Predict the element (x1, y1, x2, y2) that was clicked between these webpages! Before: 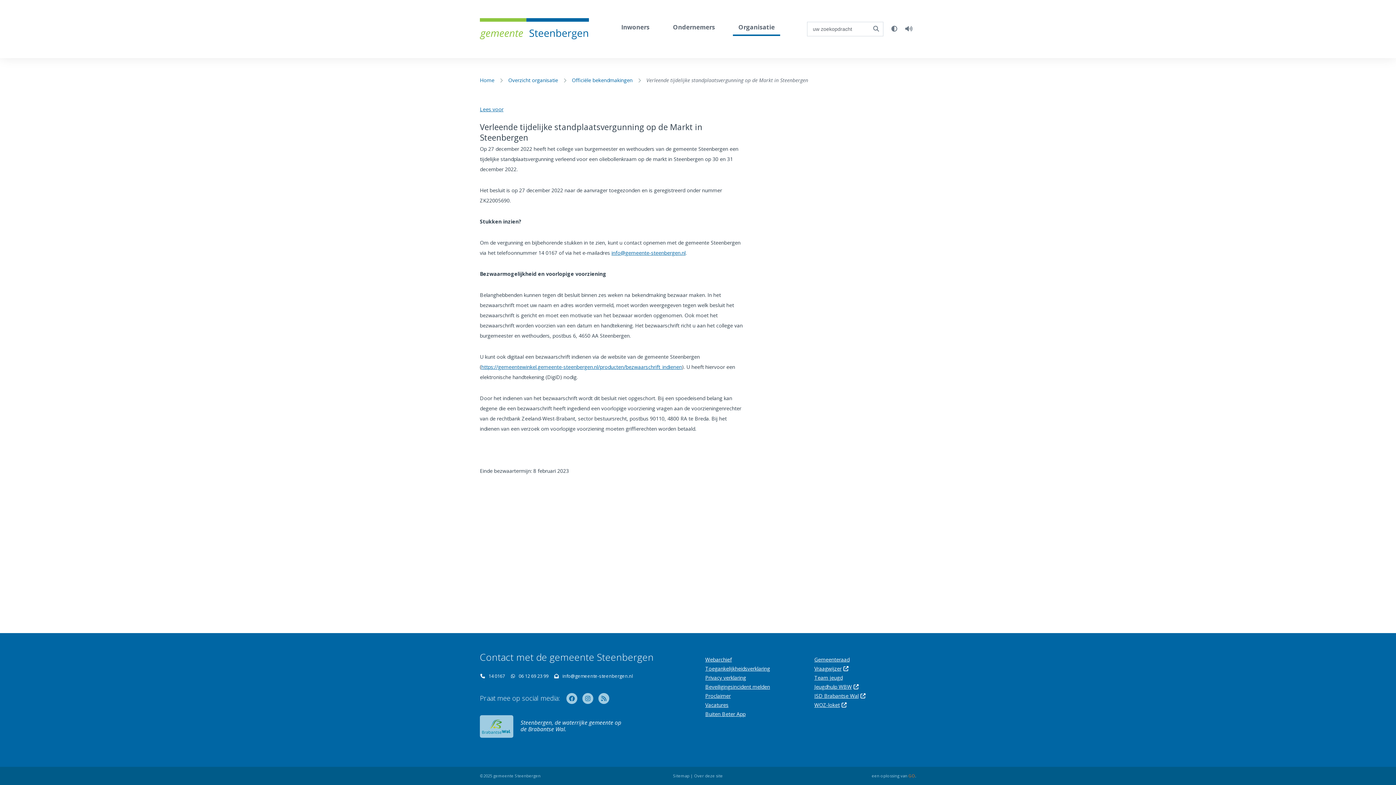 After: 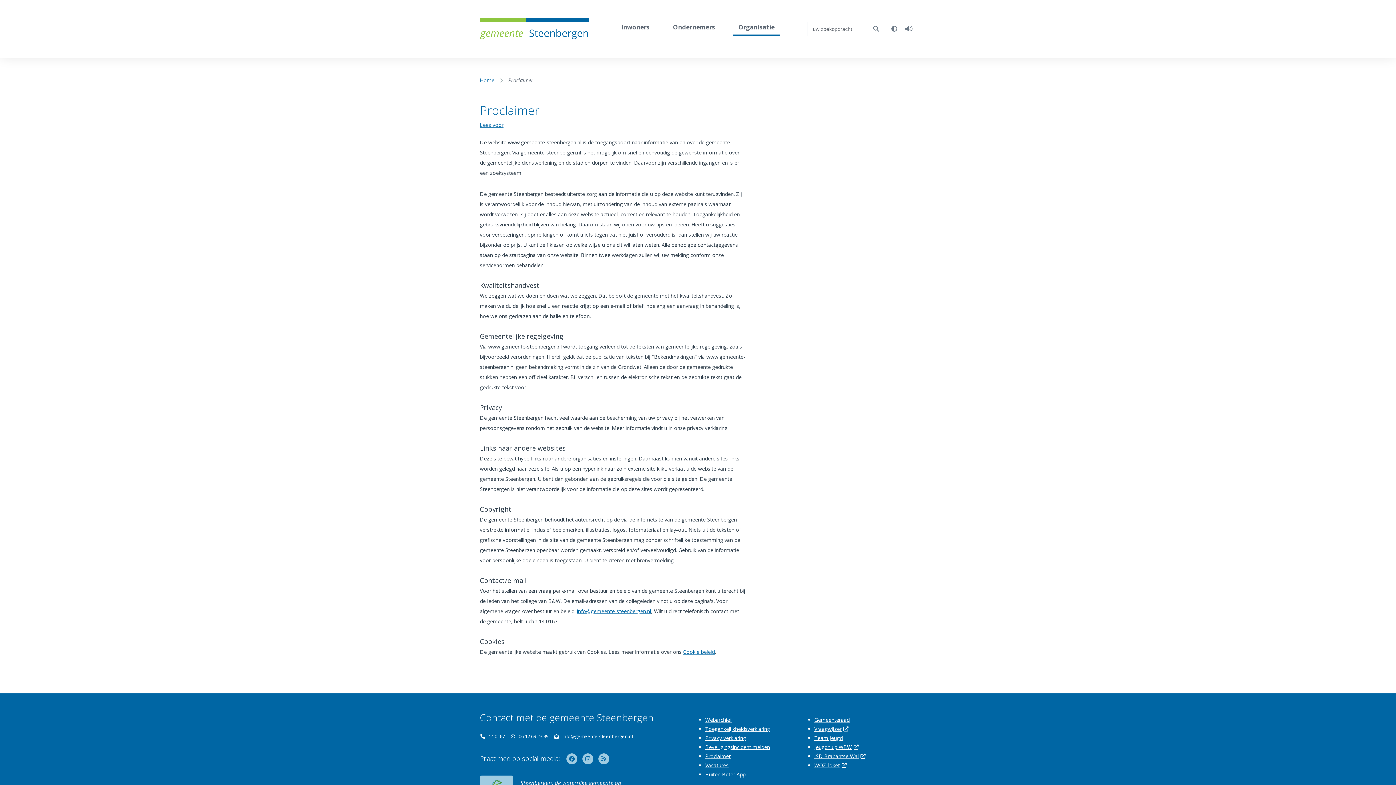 Action: bbox: (694, 773, 723, 778) label: Over deze site